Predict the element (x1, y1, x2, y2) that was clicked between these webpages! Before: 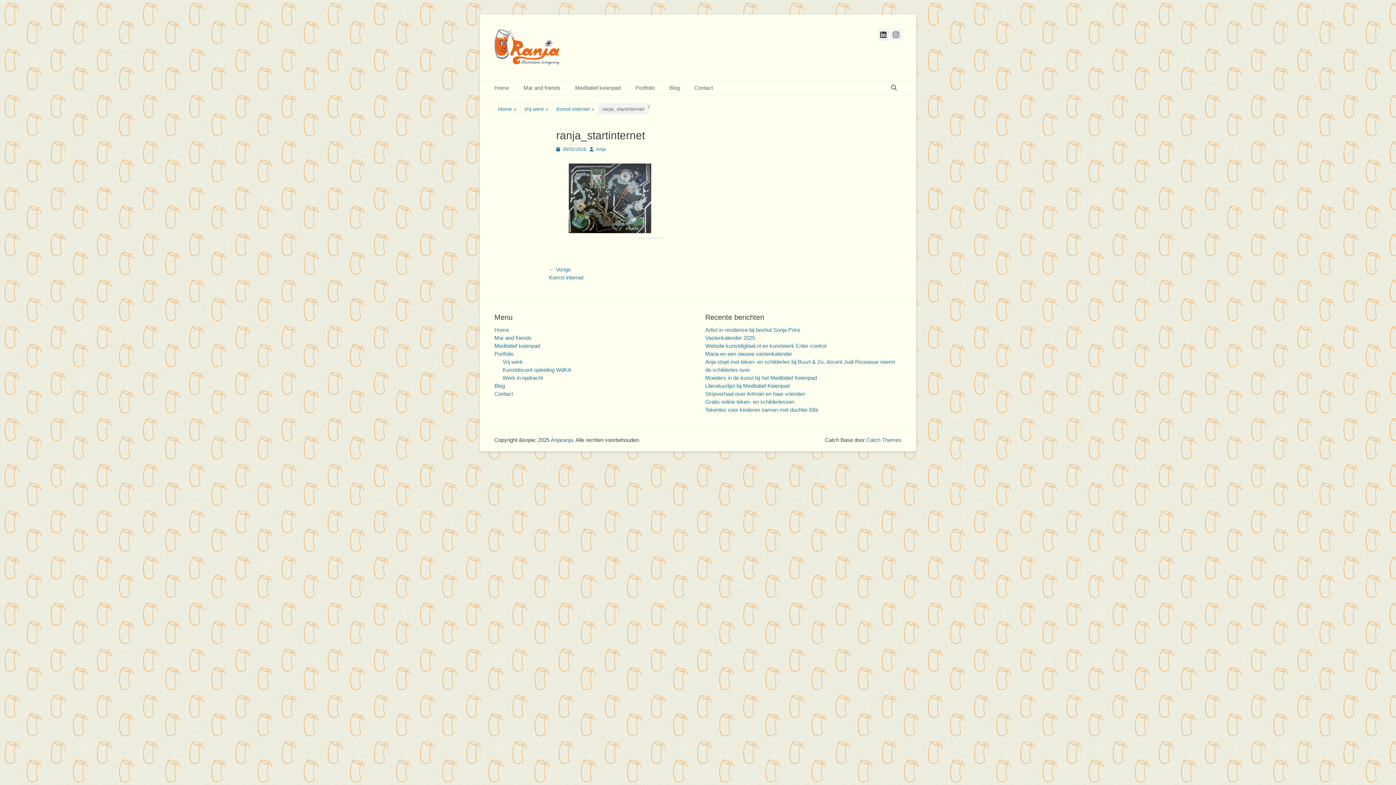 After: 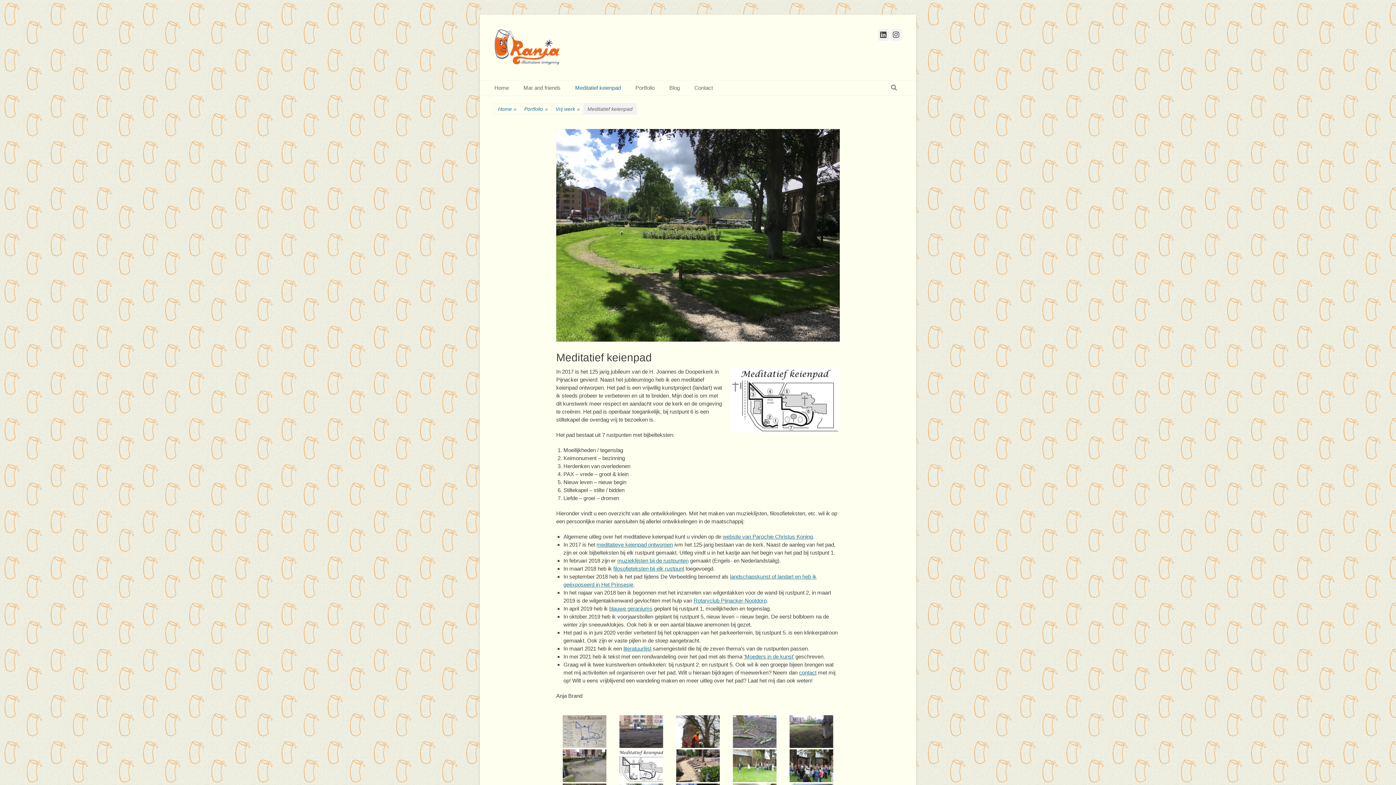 Action: label: Meditatief keienpad bbox: (494, 342, 540, 348)